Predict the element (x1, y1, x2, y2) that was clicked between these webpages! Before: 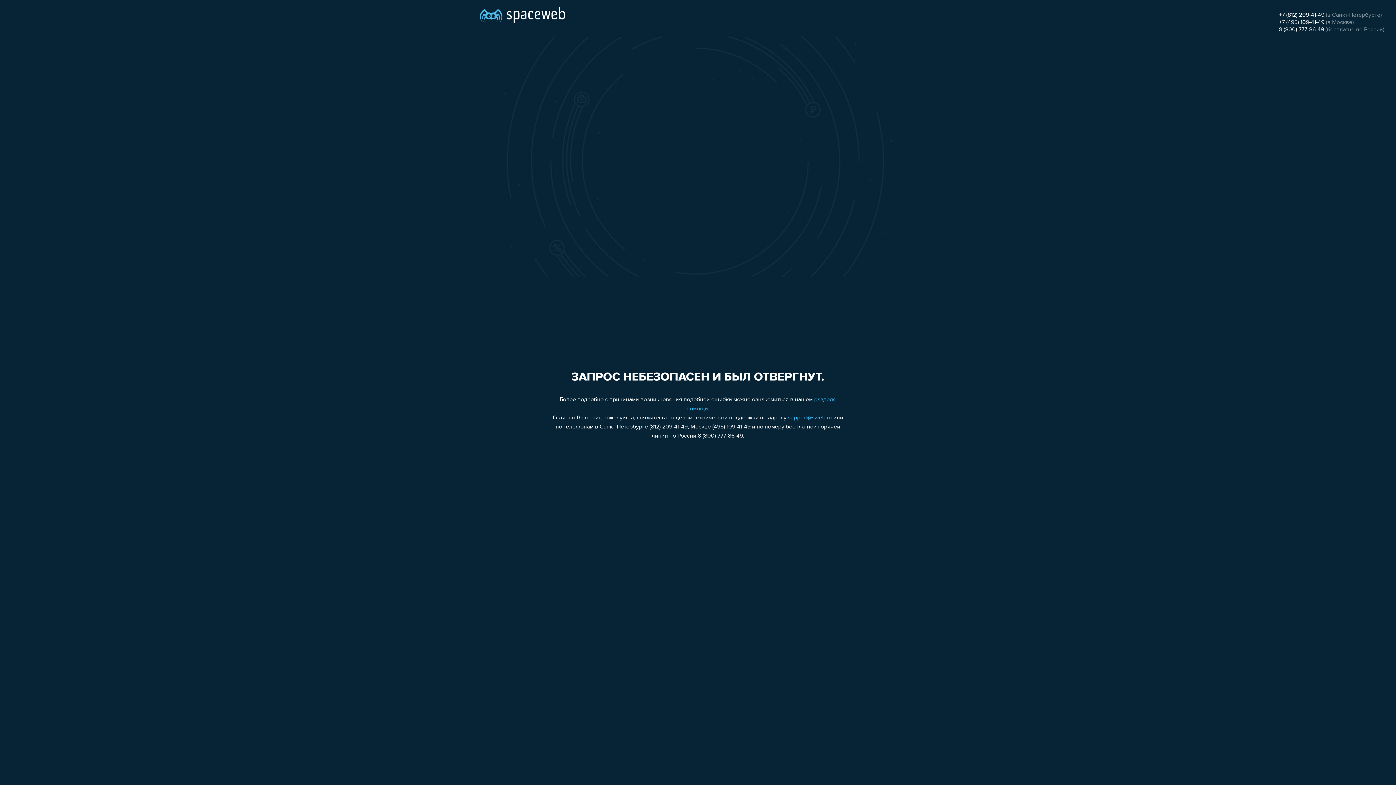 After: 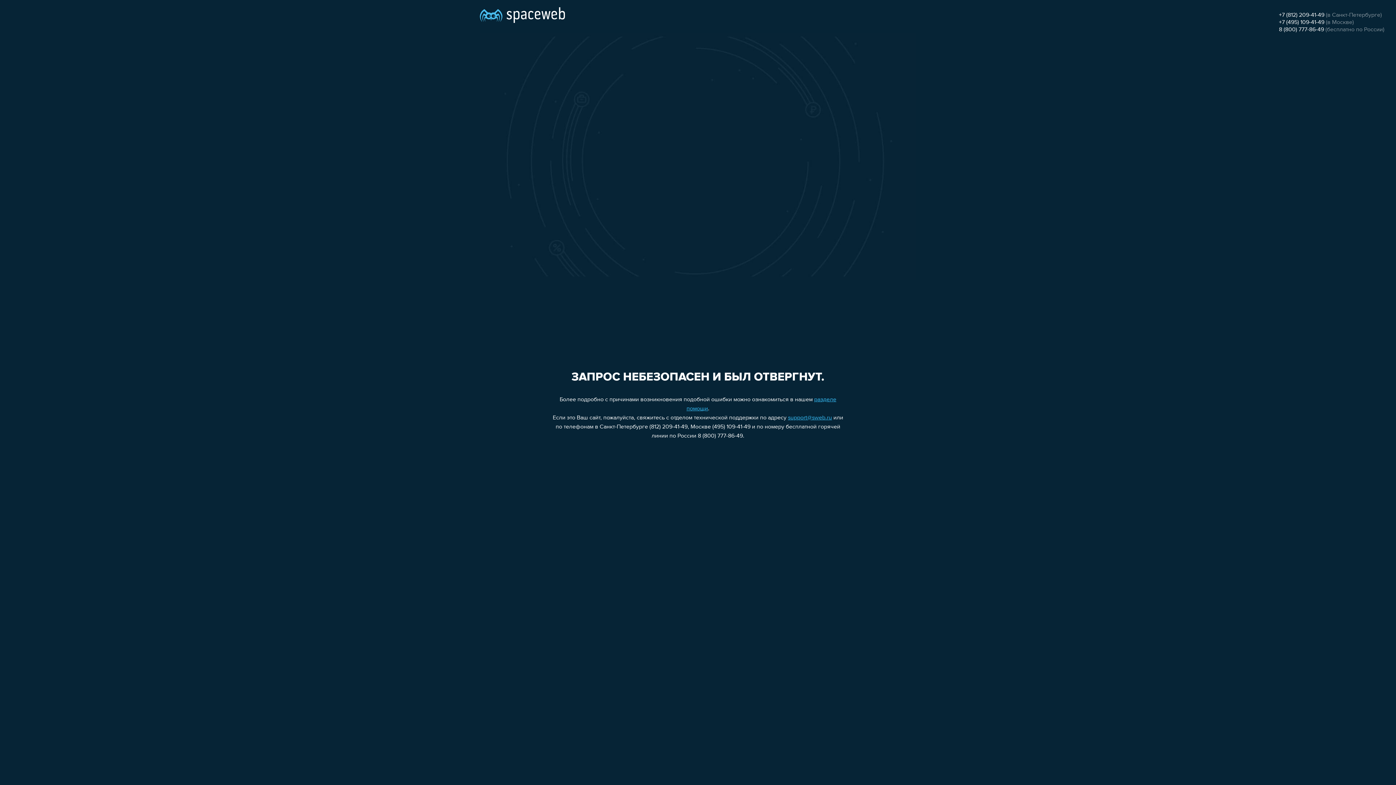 Action: bbox: (1279, 12, 1324, 18) label: +7 (812) 209-41-49